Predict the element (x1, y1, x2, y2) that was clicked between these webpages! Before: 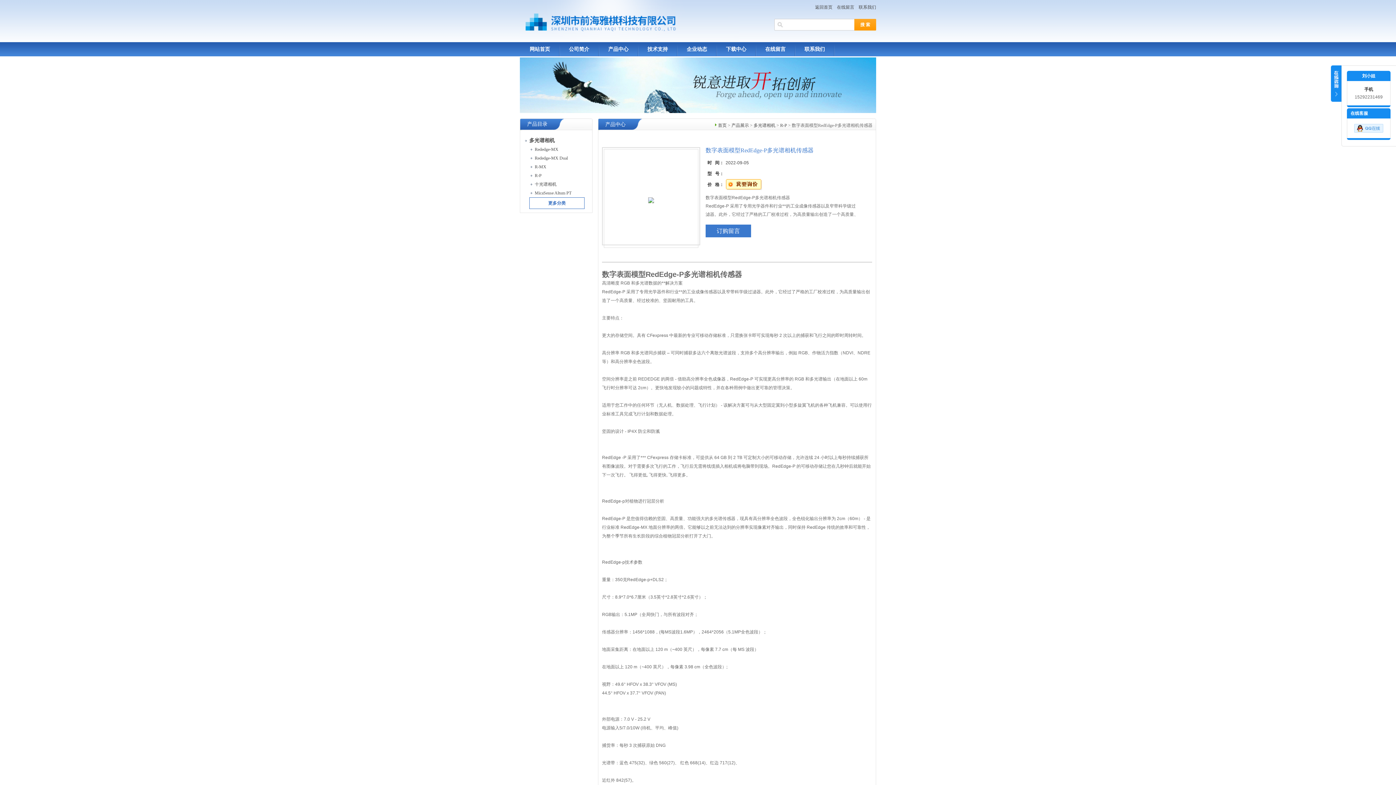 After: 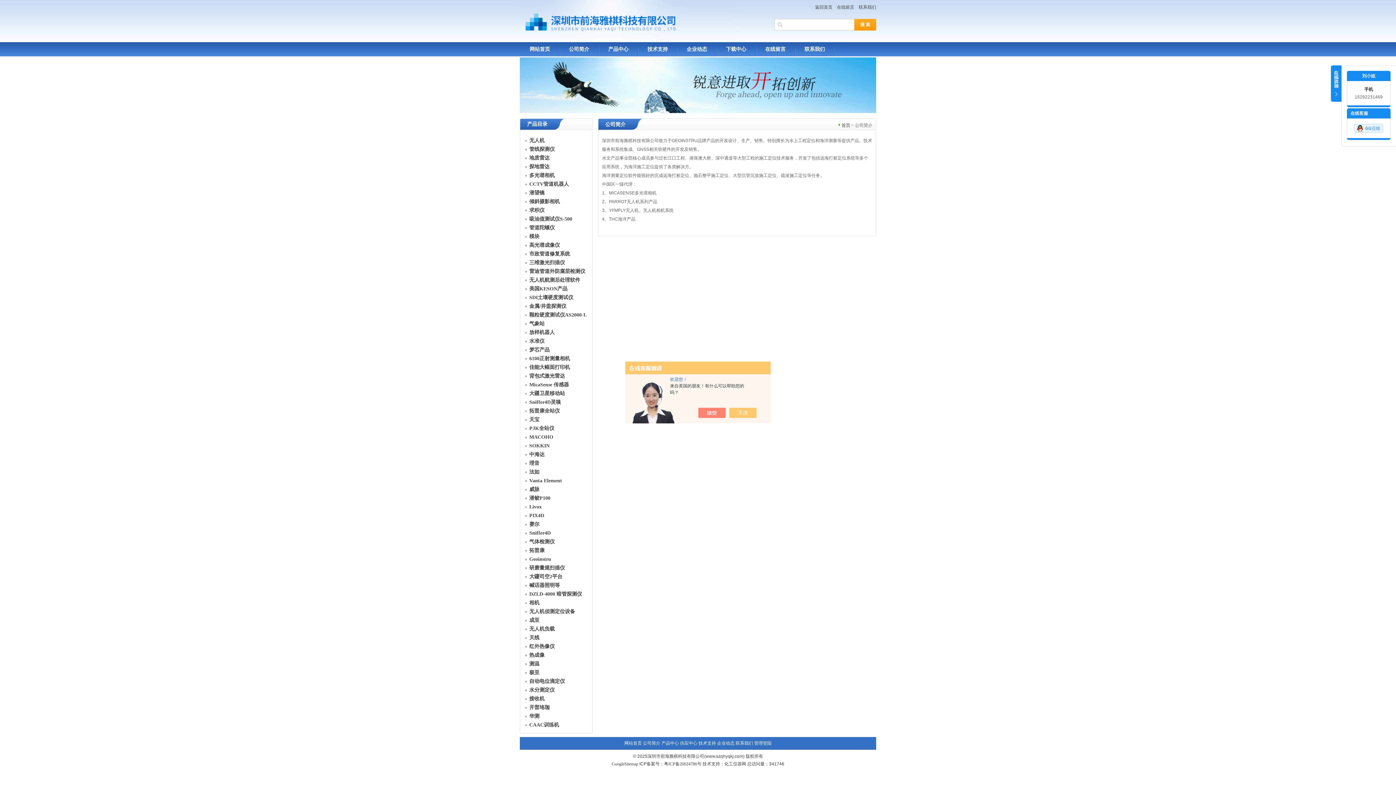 Action: label: 公司简介 bbox: (559, 42, 599, 56)